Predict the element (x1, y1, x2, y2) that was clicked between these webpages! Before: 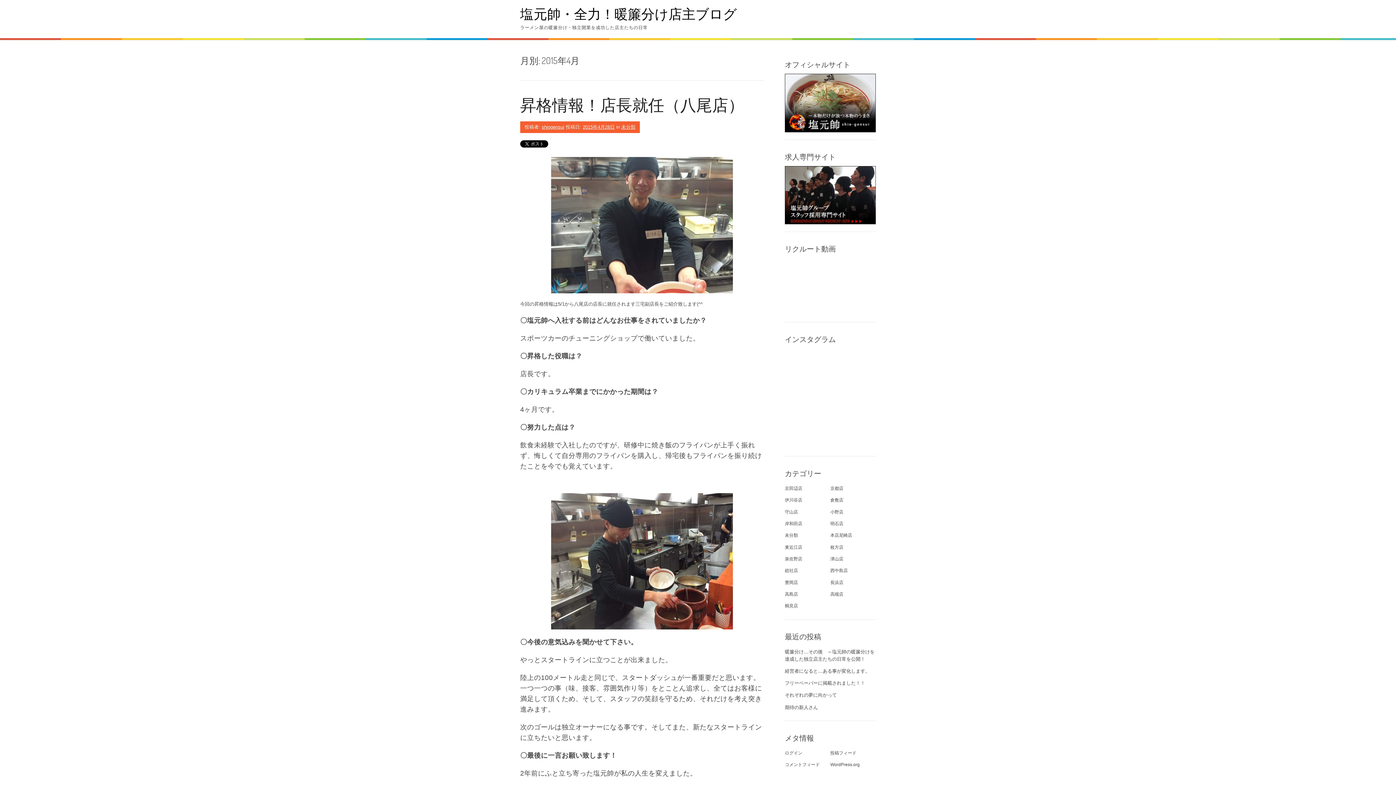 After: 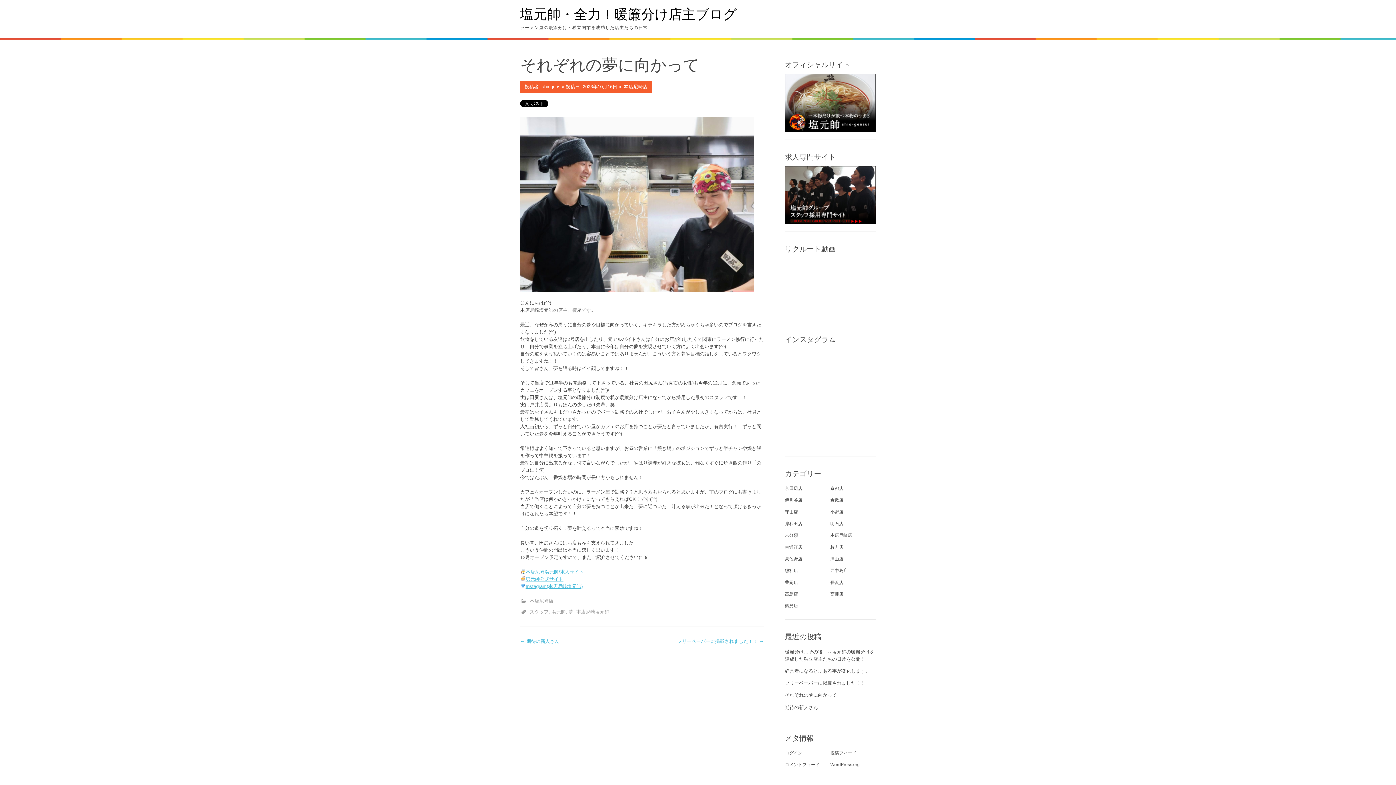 Action: label: それぞれの夢に向かって bbox: (785, 692, 837, 698)